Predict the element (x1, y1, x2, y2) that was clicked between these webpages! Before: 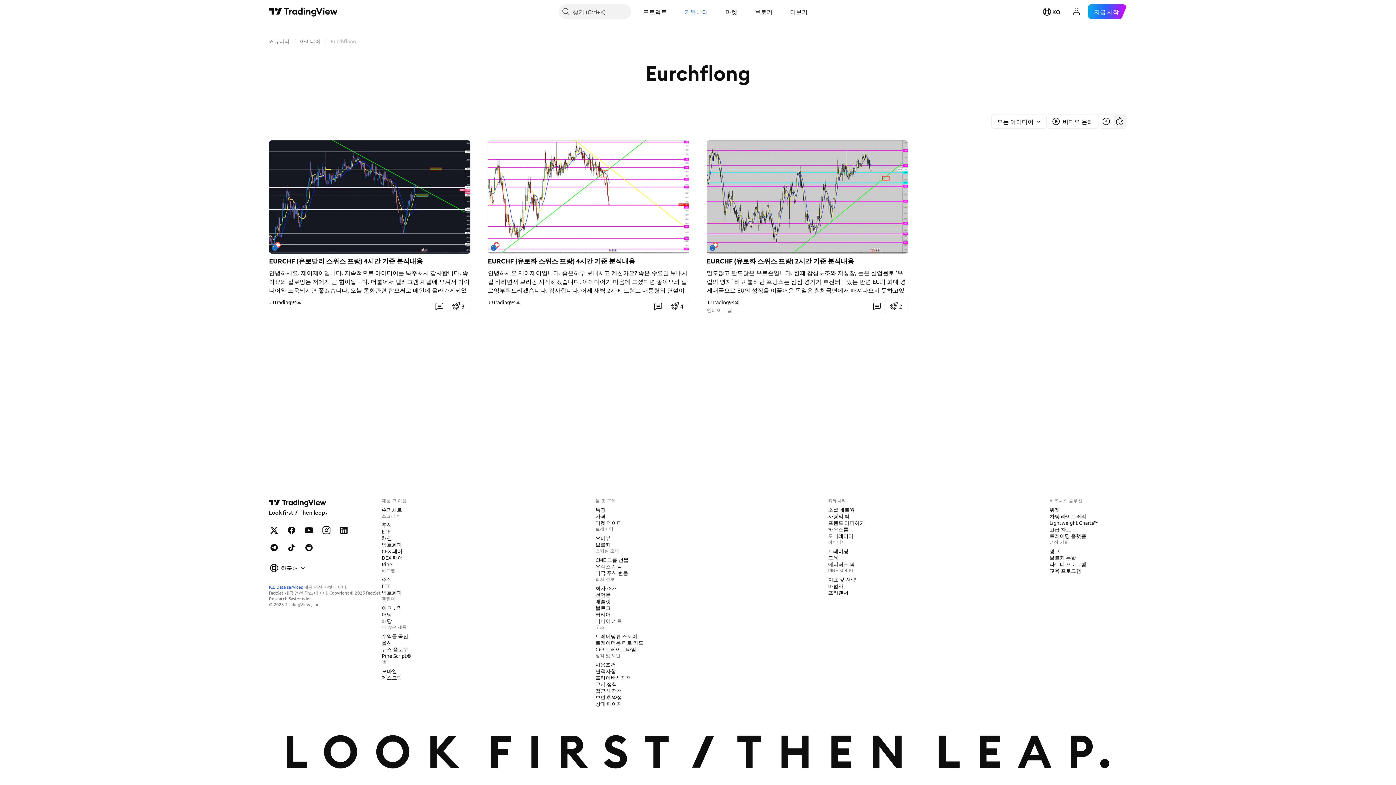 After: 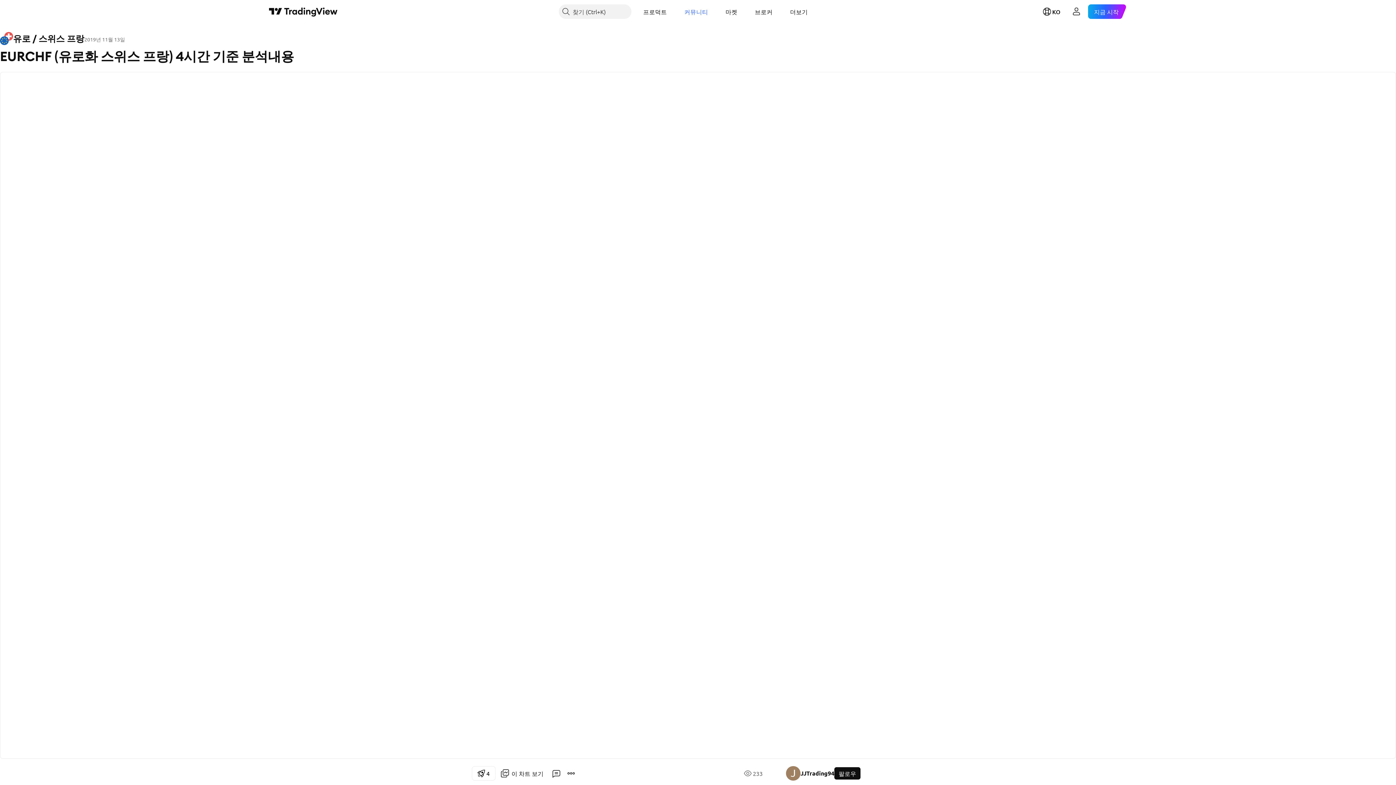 Action: label: 0개 코멘트 bbox: (651, 298, 665, 313)